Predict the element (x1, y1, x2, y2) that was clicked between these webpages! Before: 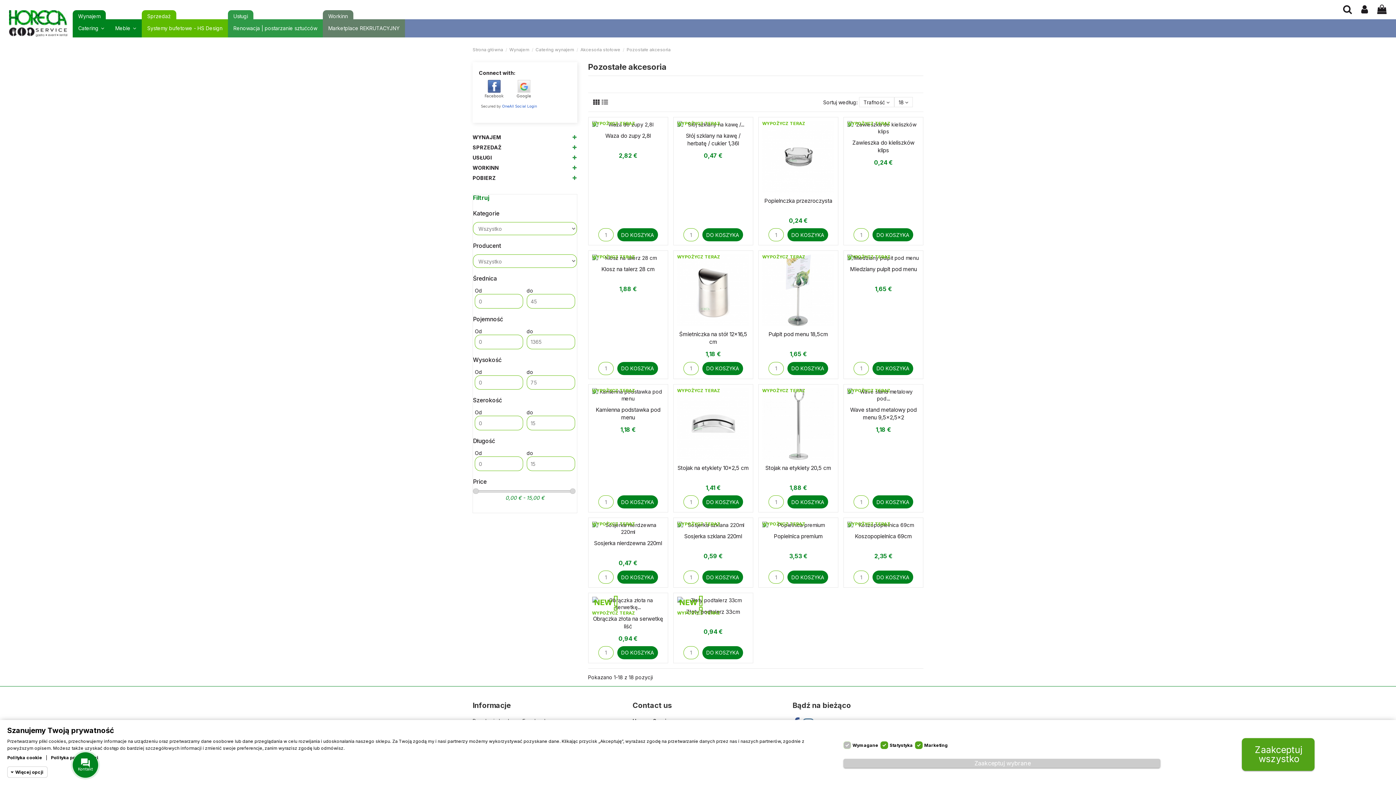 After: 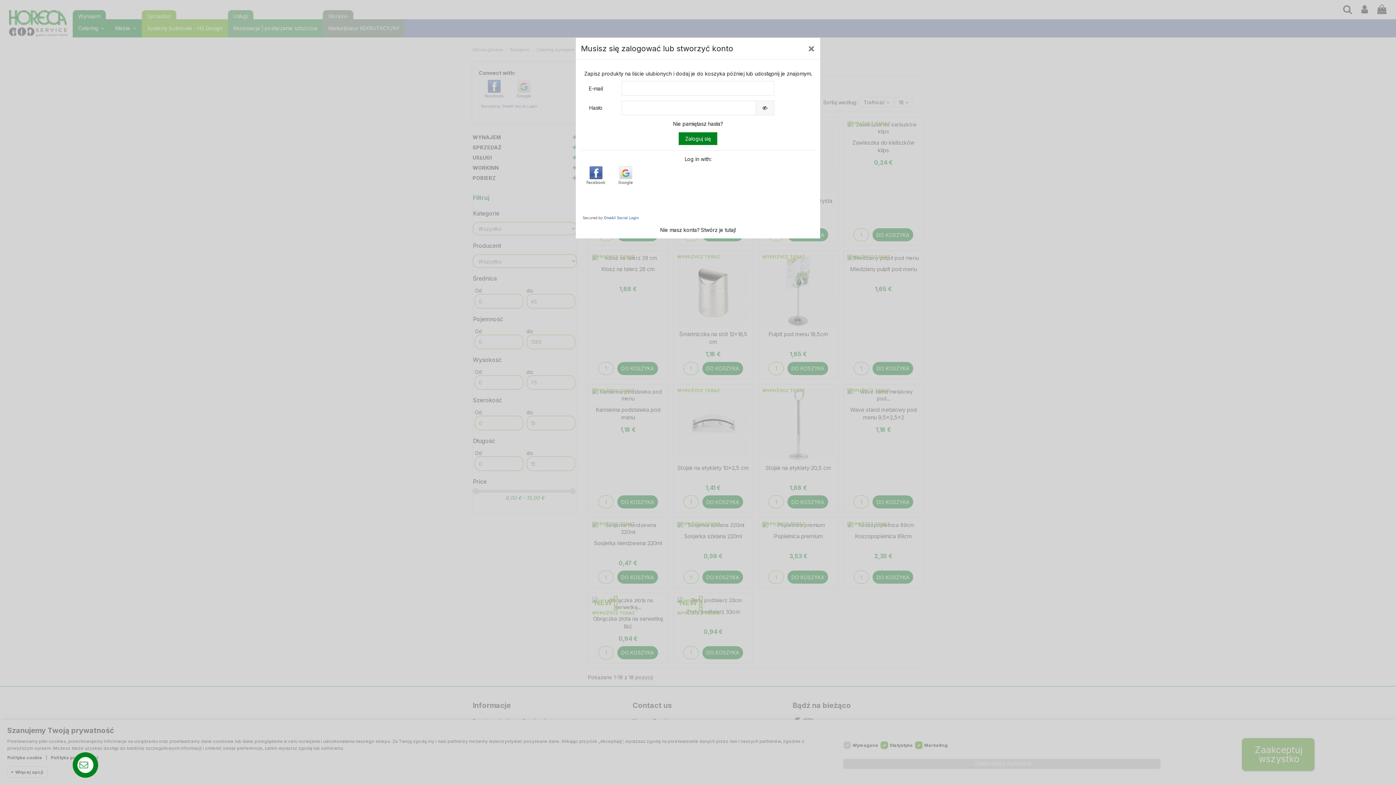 Action: bbox: (783, 319, 793, 329)